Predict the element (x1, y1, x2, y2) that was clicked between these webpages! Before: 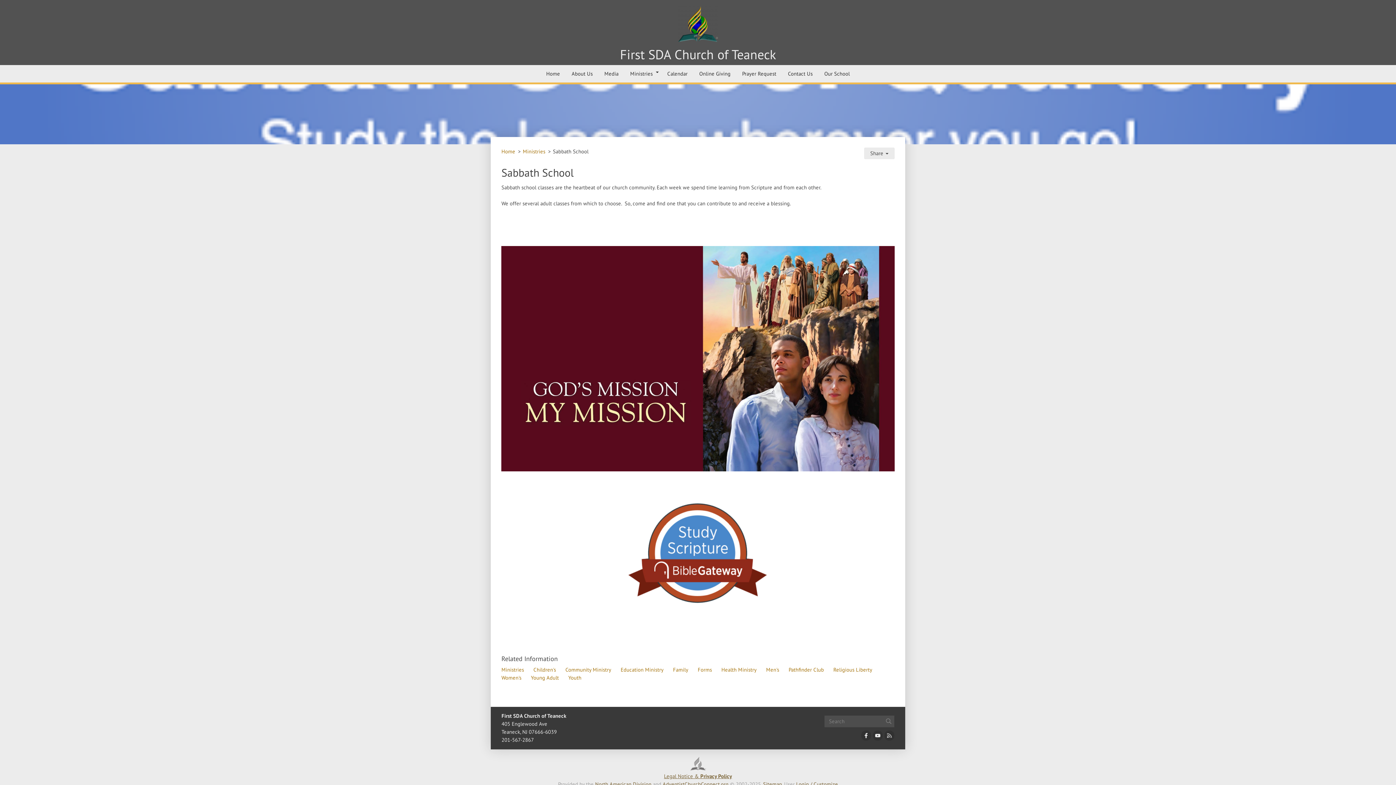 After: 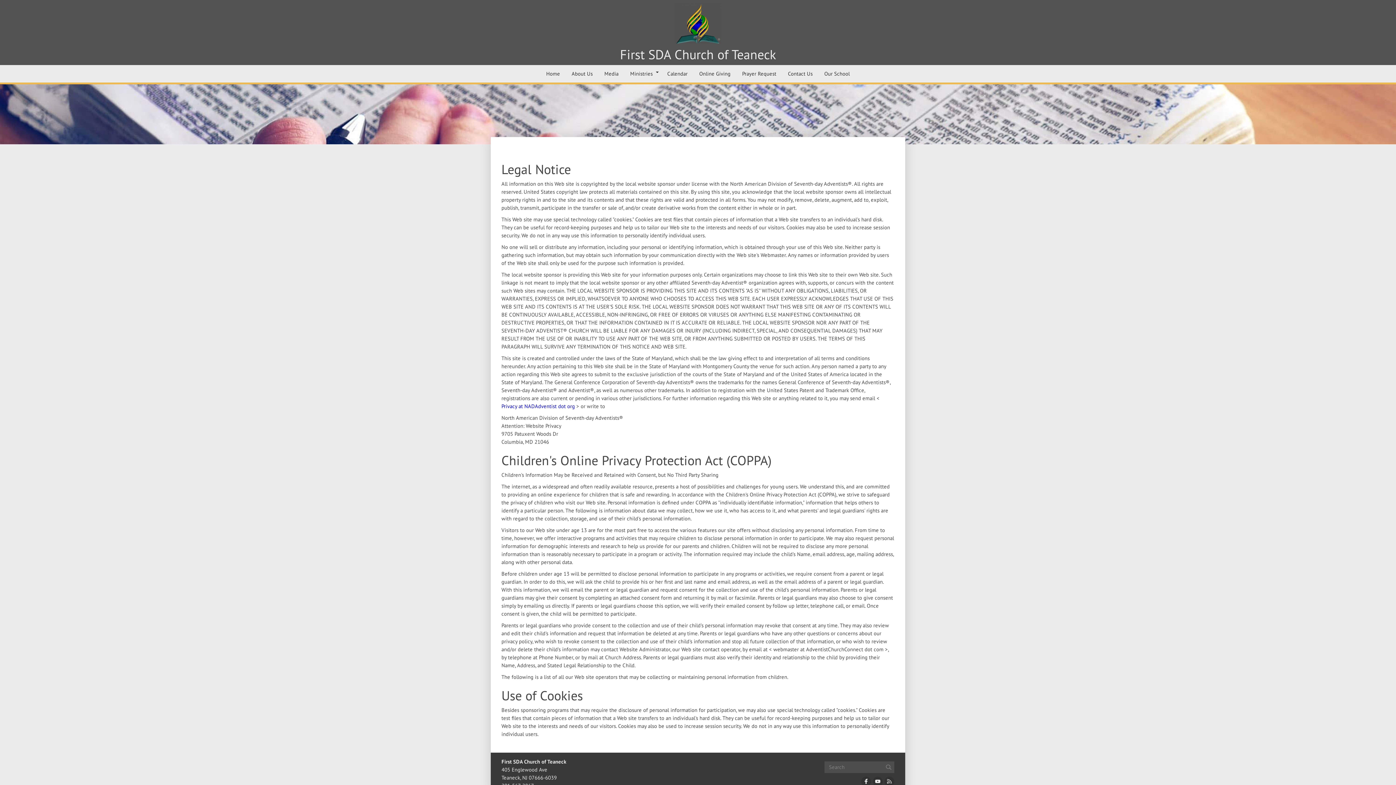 Action: label: Legal Notice & Privacy Policy bbox: (664, 773, 732, 779)